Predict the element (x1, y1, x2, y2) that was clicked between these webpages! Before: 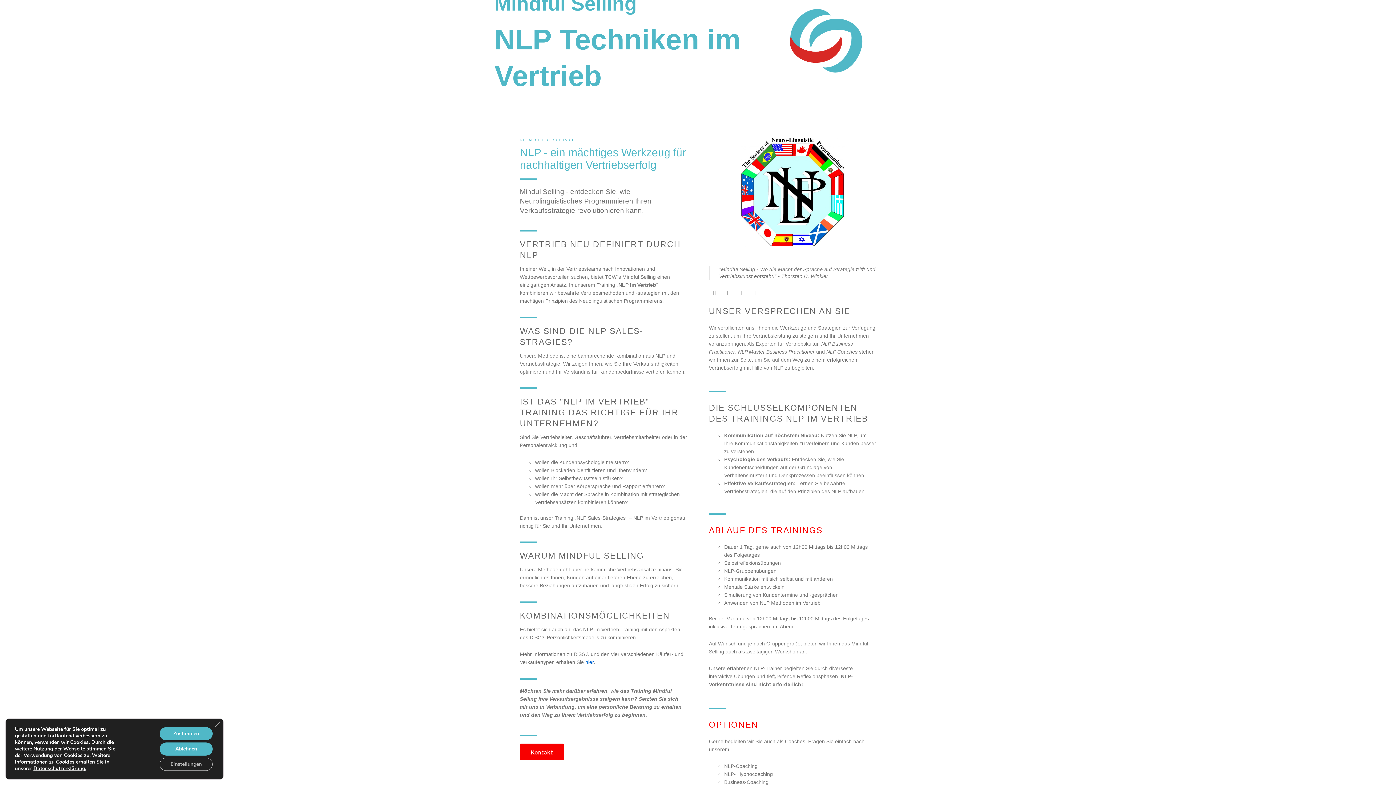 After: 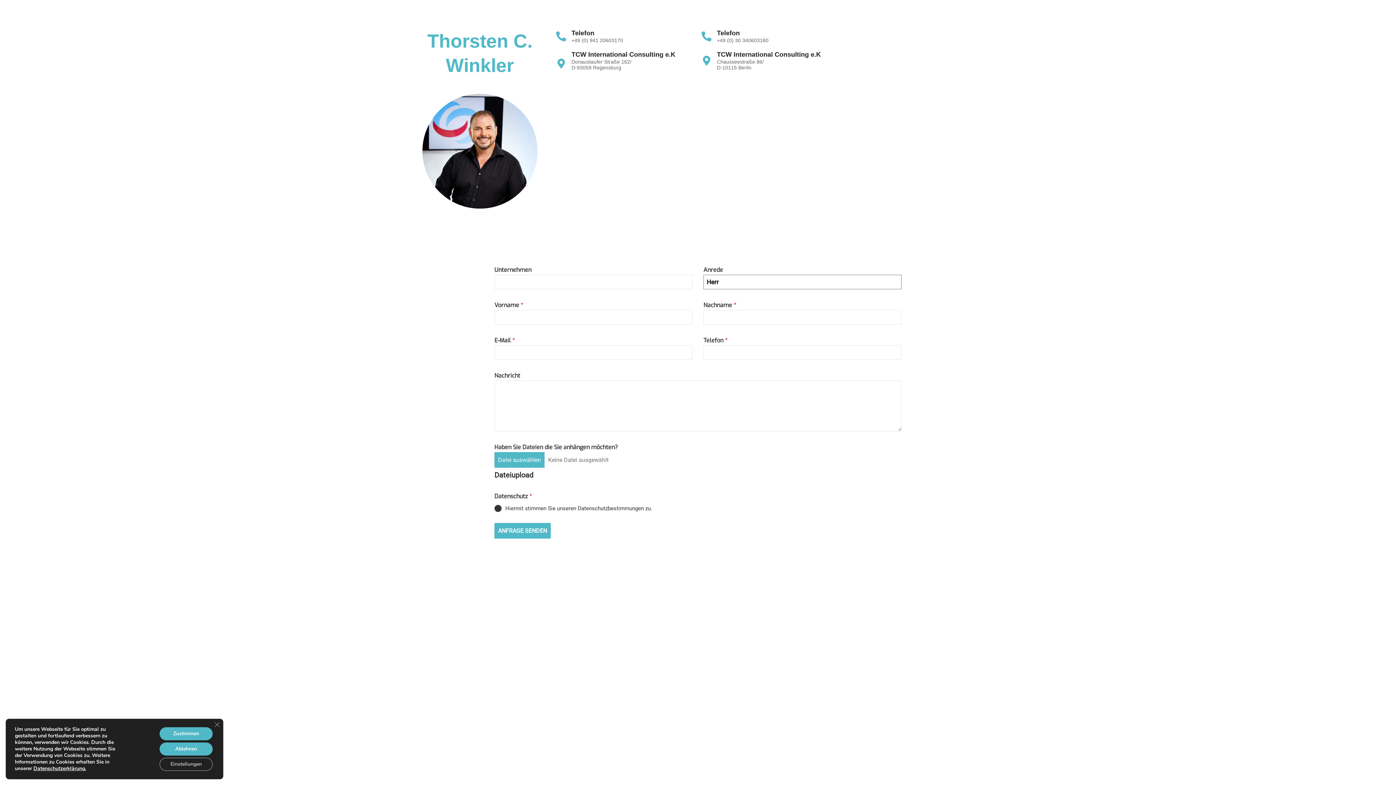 Action: bbox: (520, 744, 564, 760) label: Kontakt